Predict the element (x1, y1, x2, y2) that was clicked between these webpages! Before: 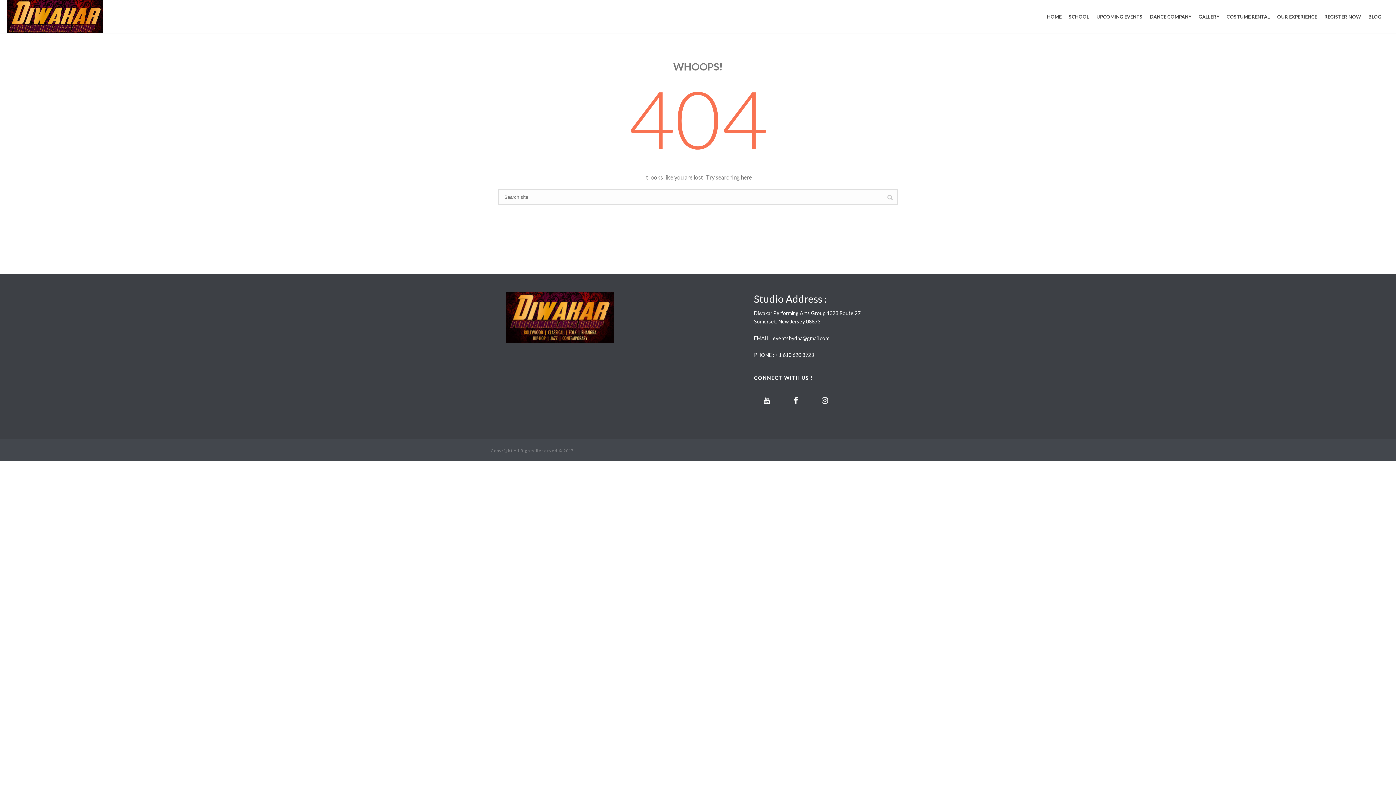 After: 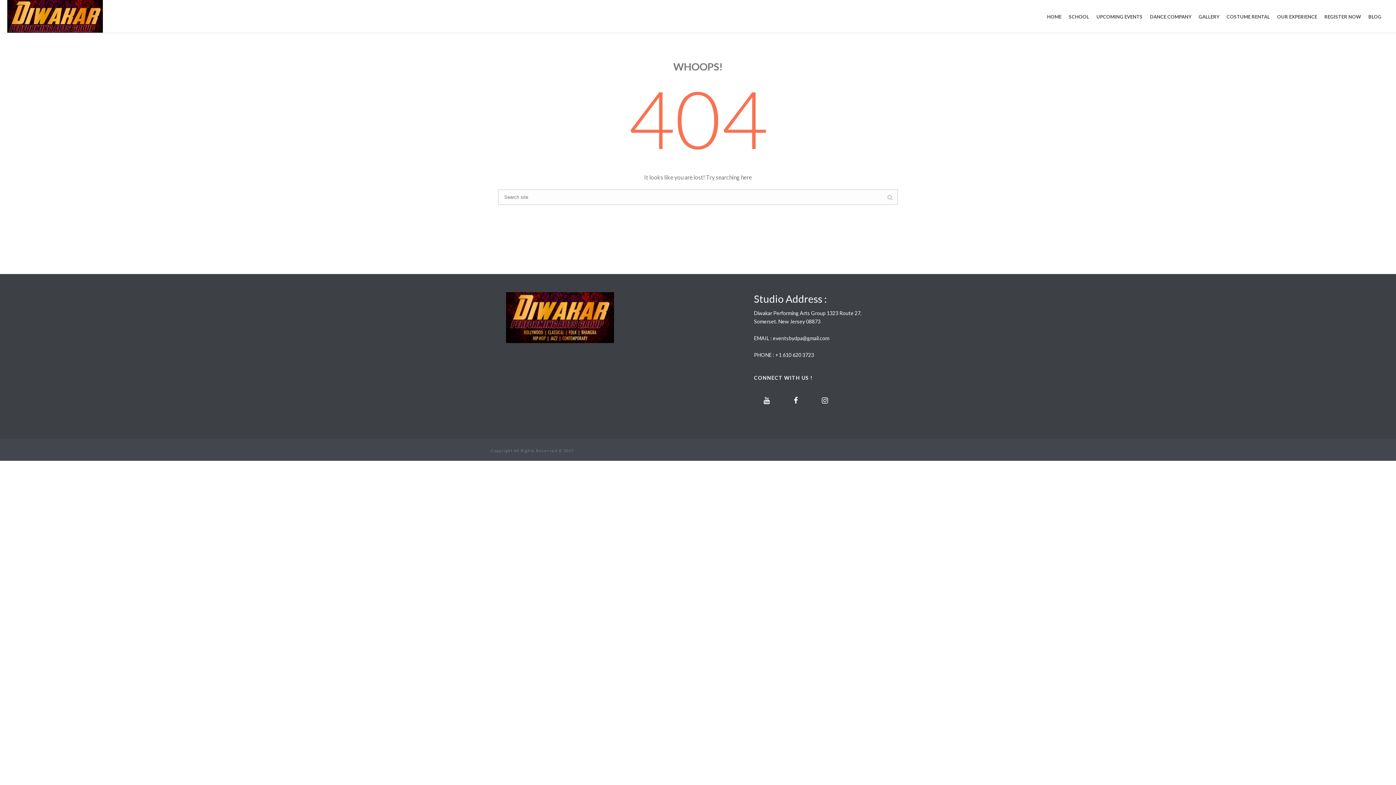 Action: bbox: (783, 387, 808, 413)